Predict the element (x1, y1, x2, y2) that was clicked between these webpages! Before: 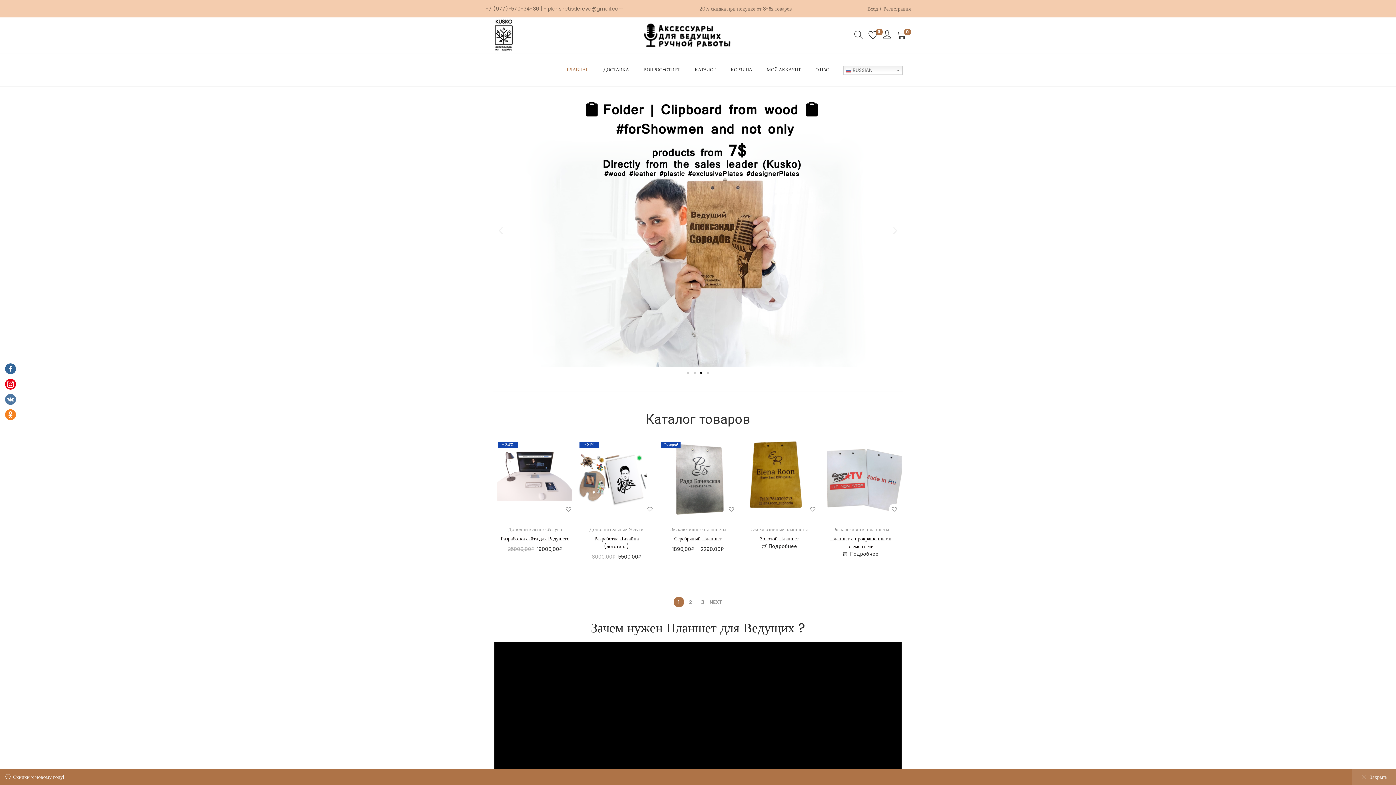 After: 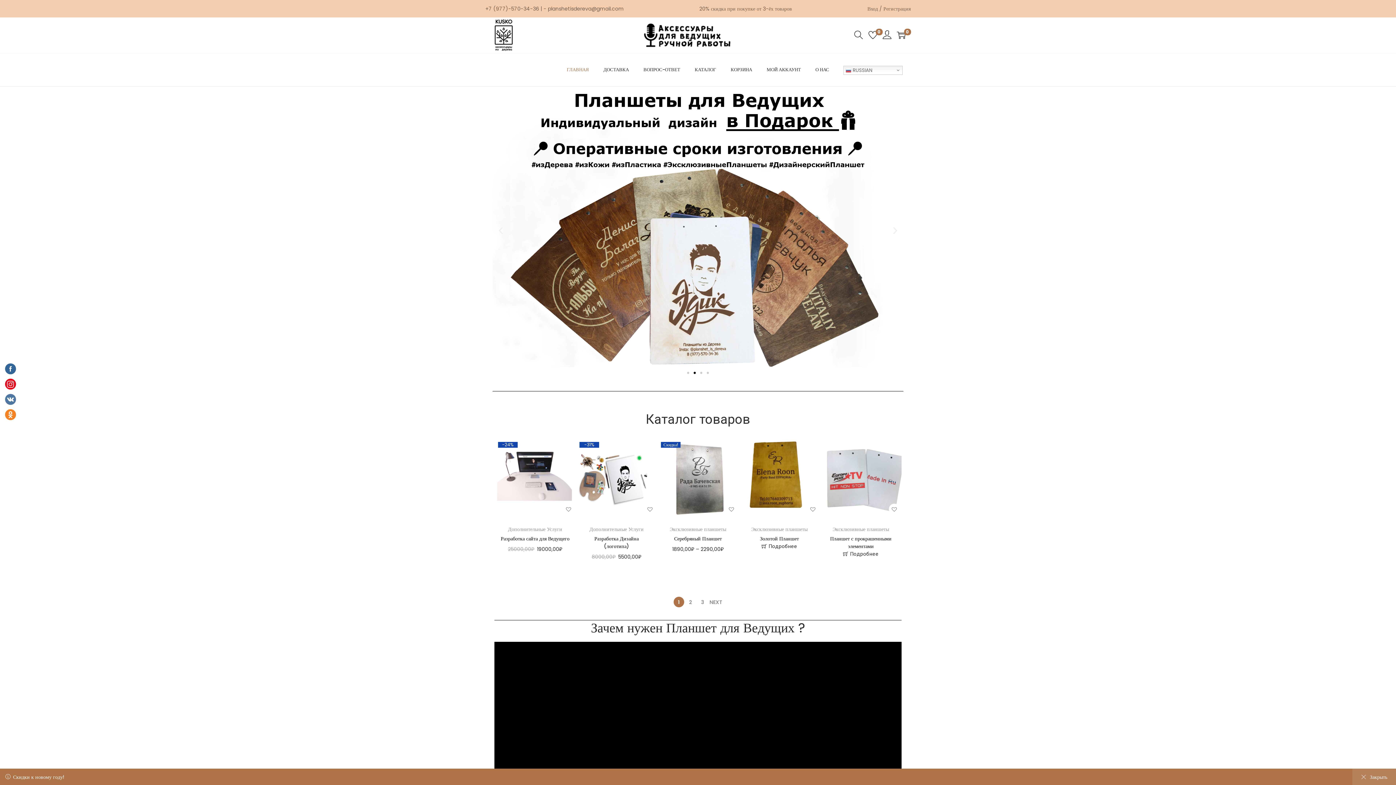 Action: bbox: (0, 349, 19, 357)